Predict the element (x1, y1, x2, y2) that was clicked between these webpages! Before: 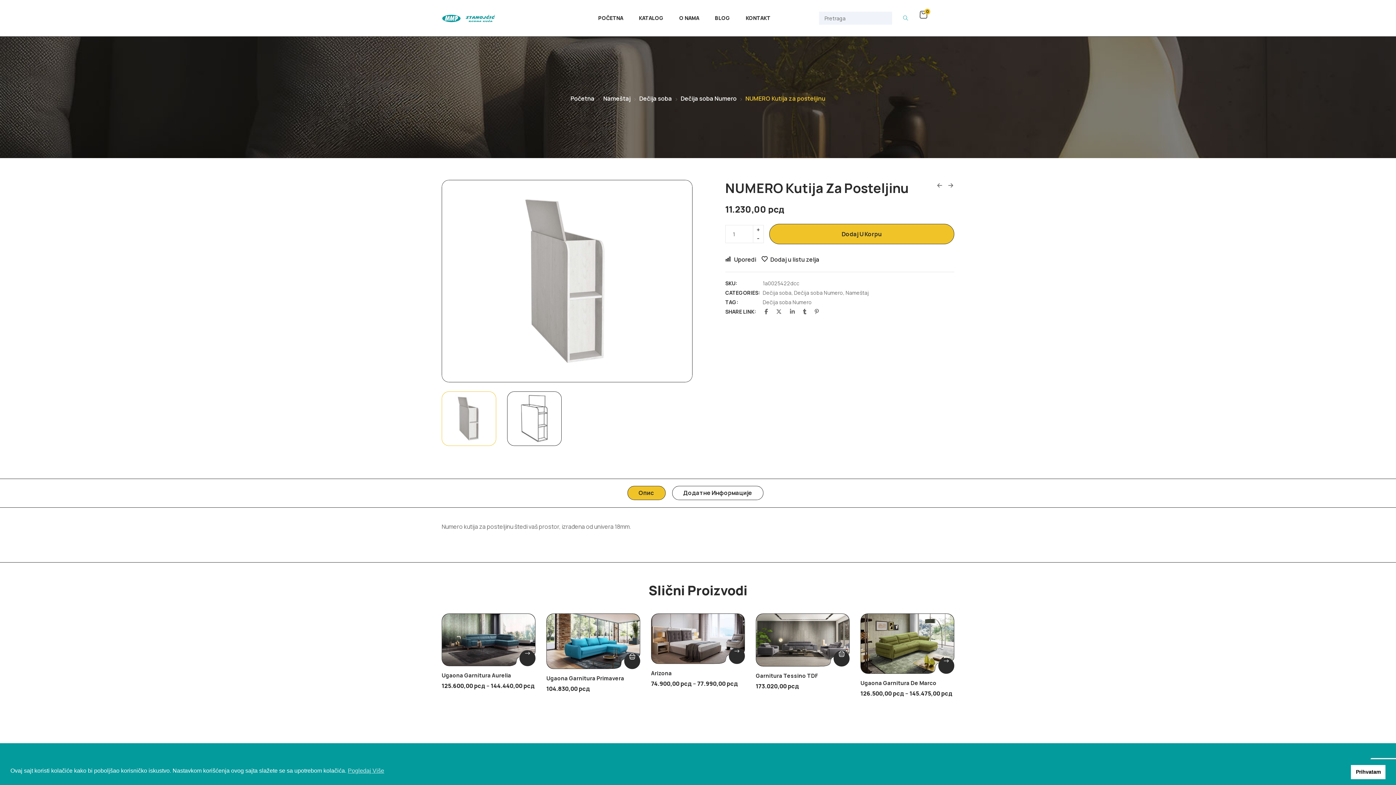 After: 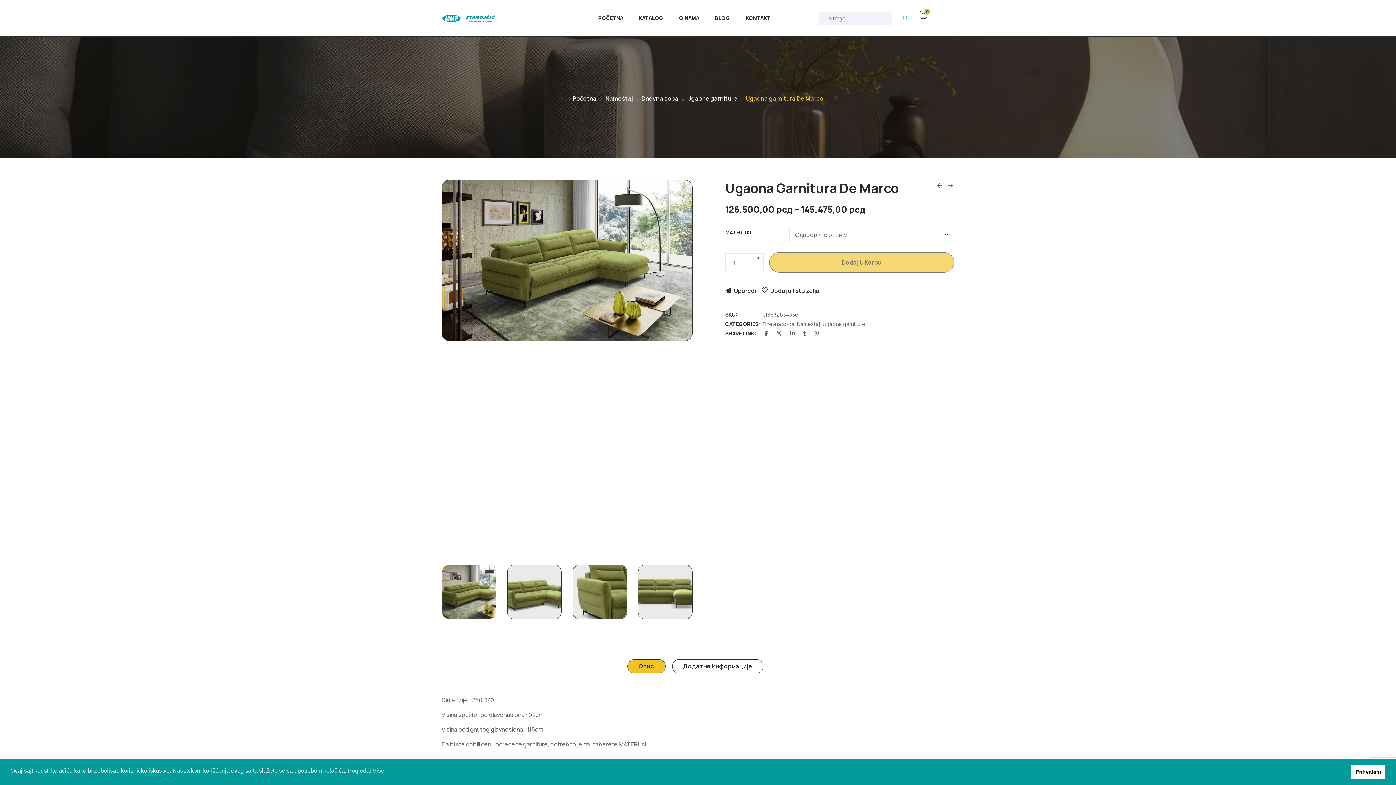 Action: bbox: (861, 614, 954, 673)